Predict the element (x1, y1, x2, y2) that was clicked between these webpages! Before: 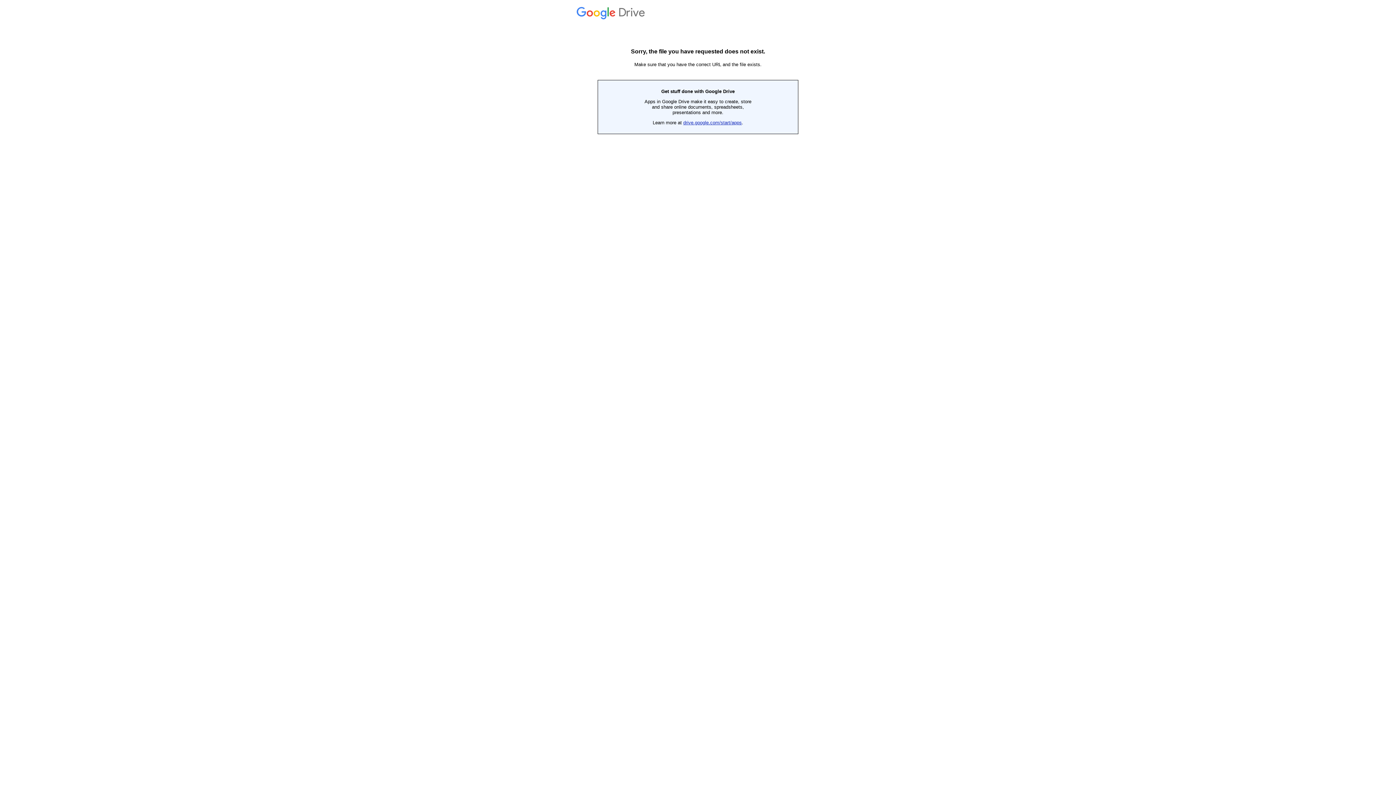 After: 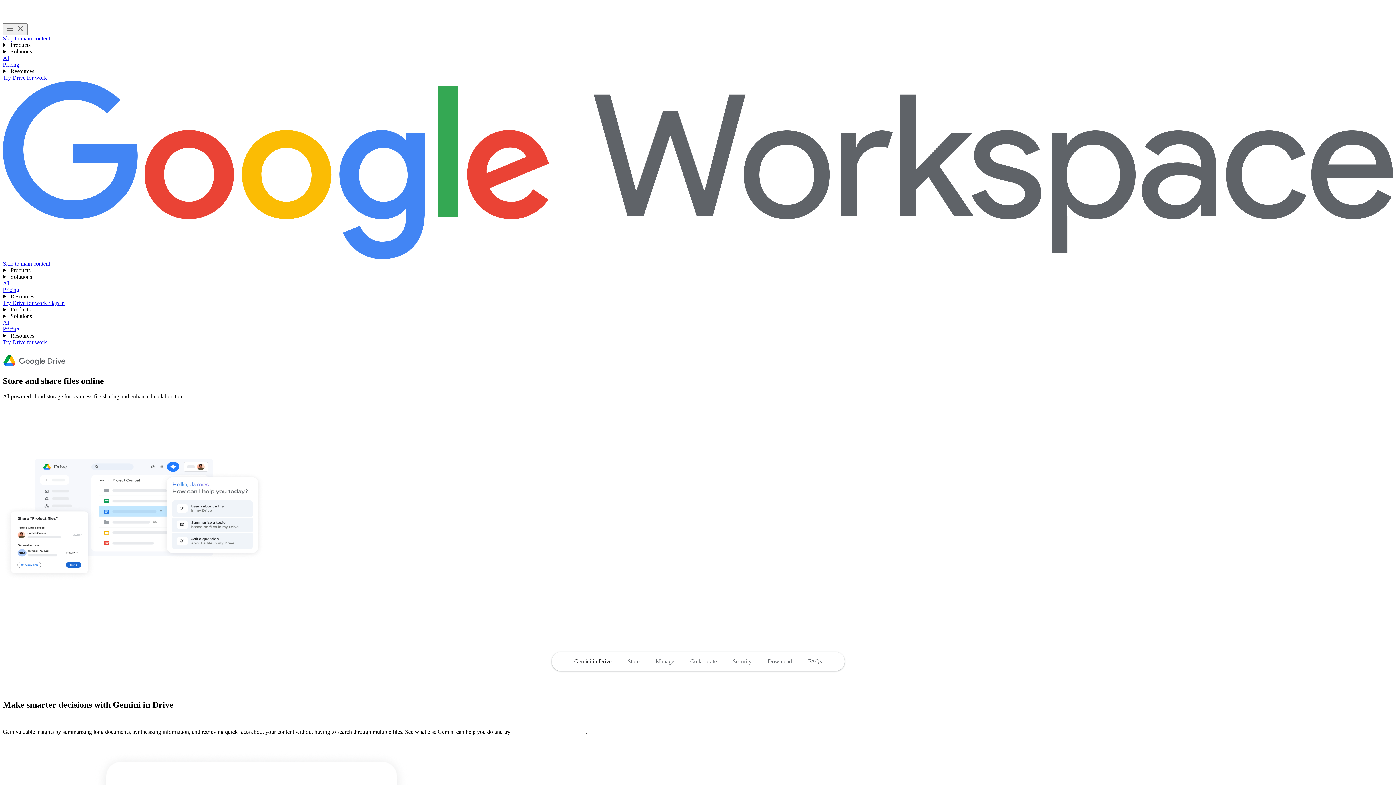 Action: bbox: (576, 14, 647, 19) label:  Drive